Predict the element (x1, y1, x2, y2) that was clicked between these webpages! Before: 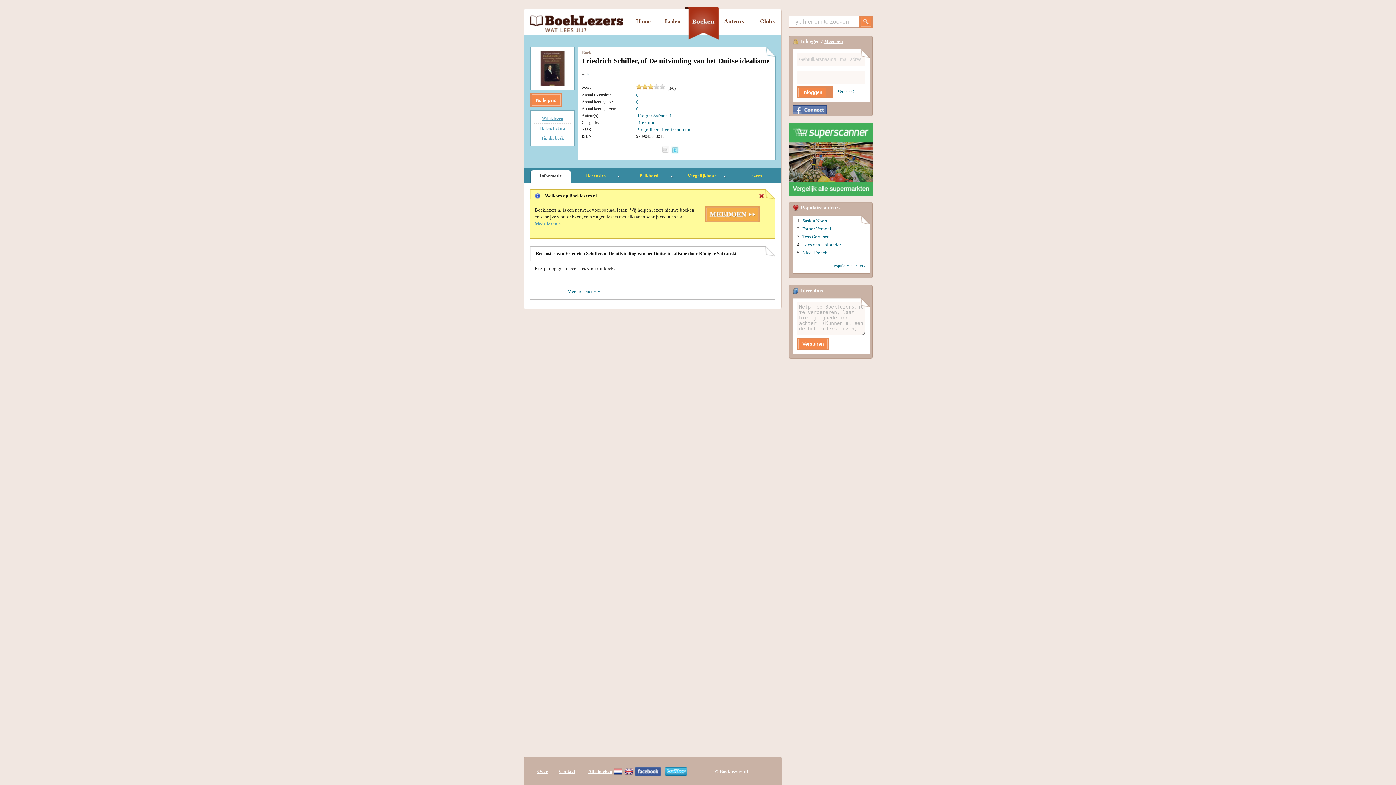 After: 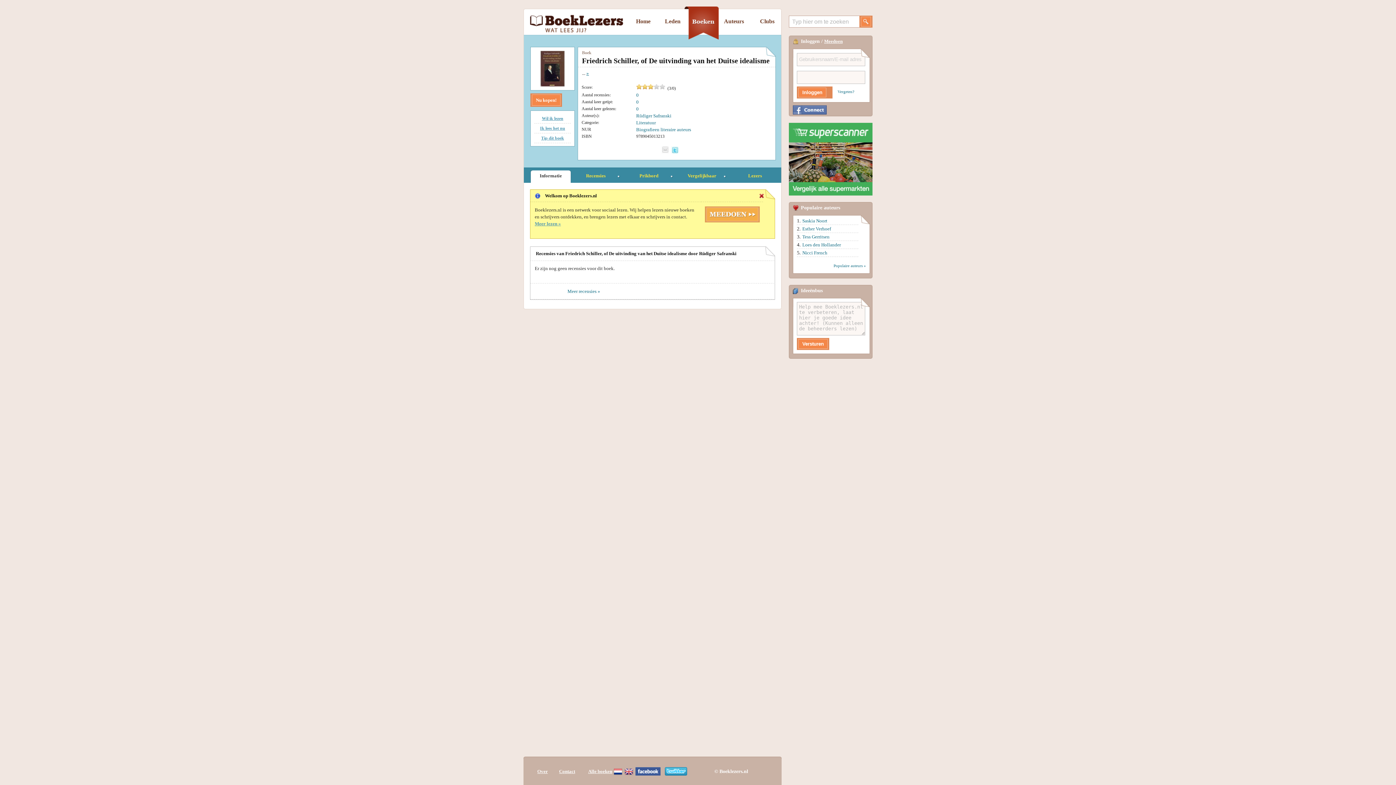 Action: bbox: (586, 70, 589, 76) label: «